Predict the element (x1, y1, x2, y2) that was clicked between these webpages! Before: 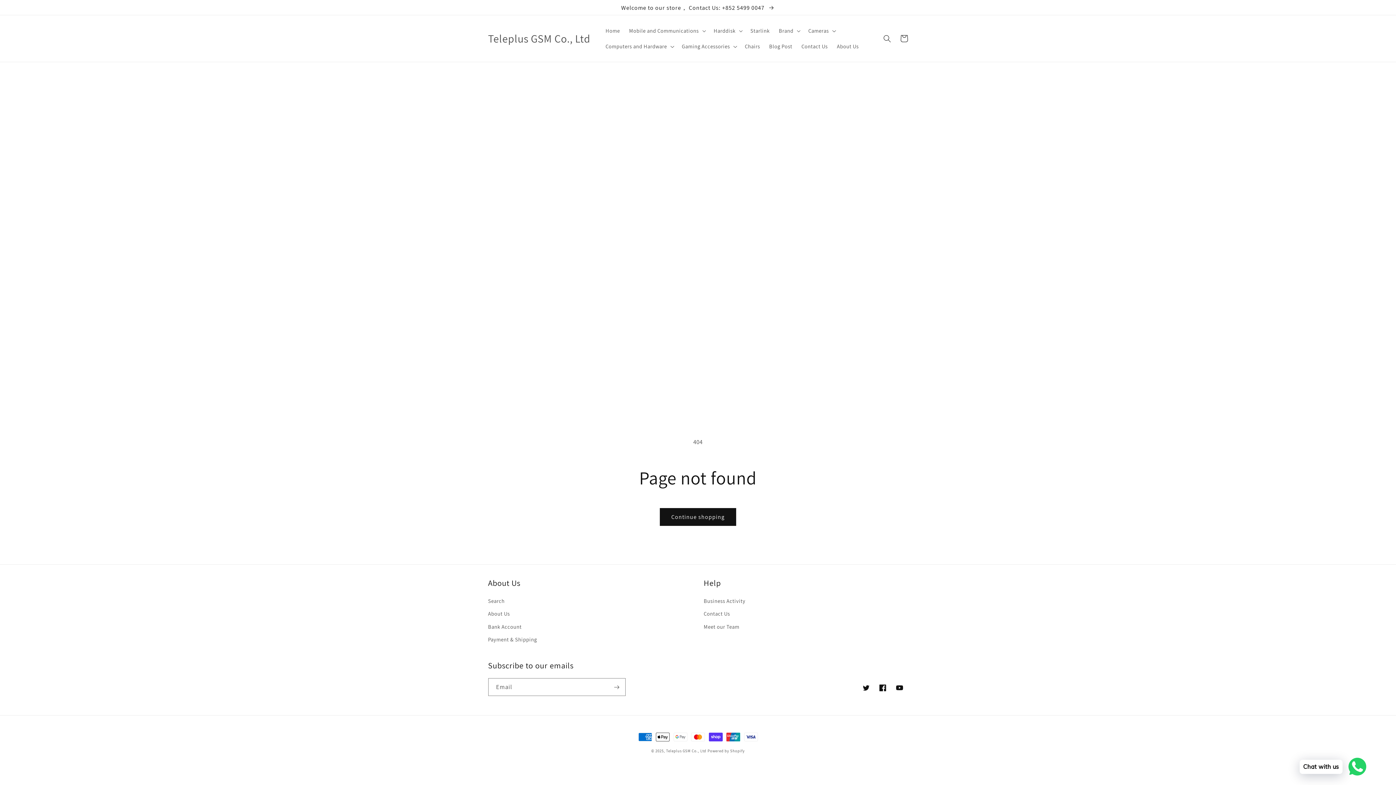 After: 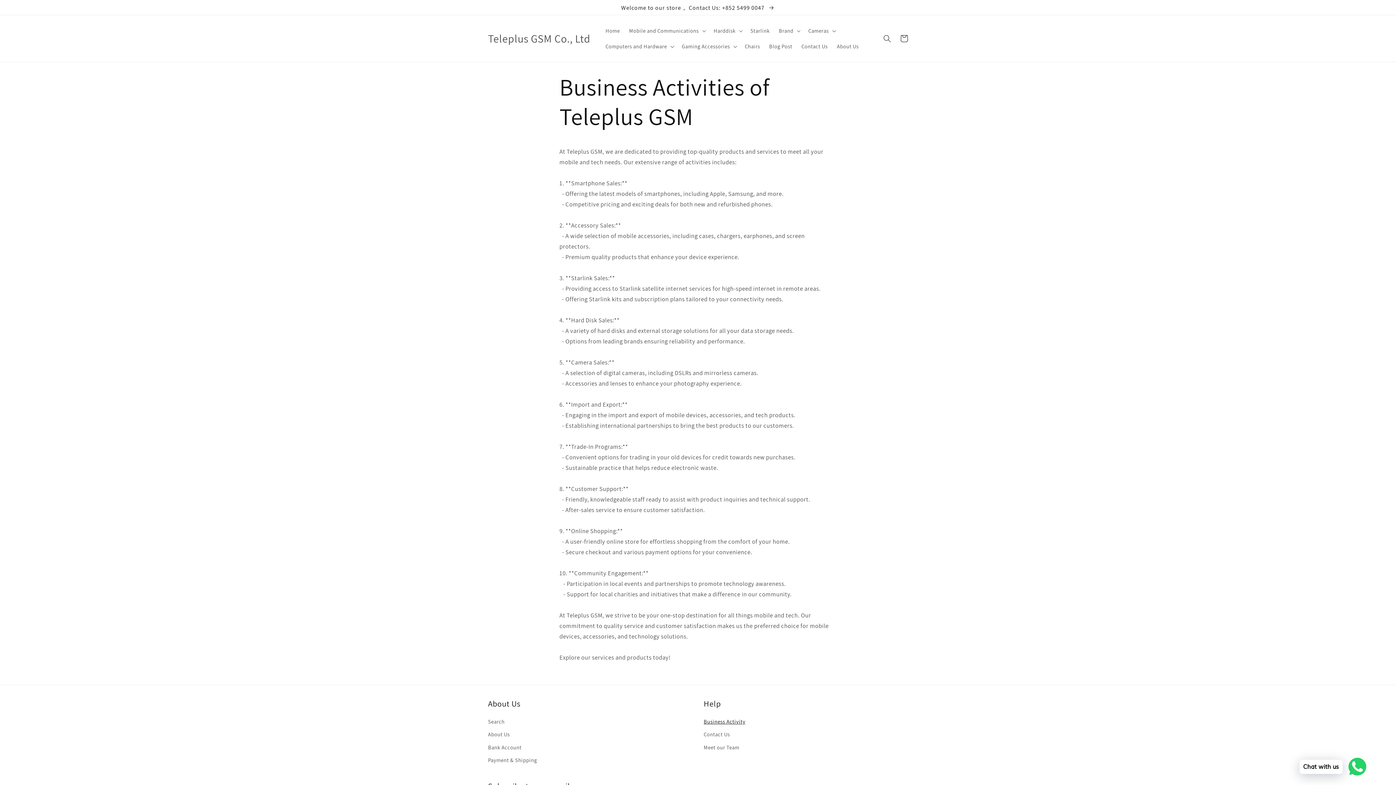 Action: label: Business Activity bbox: (703, 596, 745, 607)